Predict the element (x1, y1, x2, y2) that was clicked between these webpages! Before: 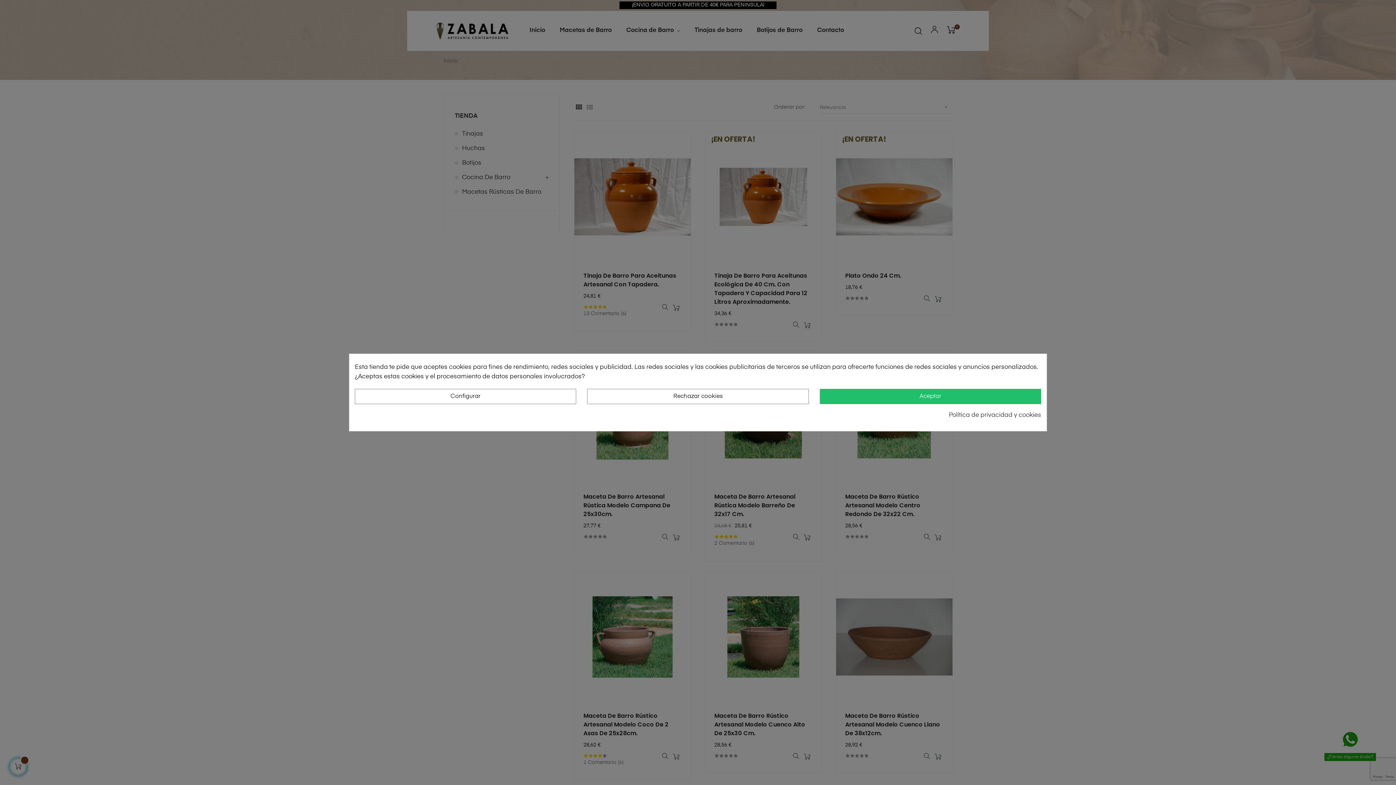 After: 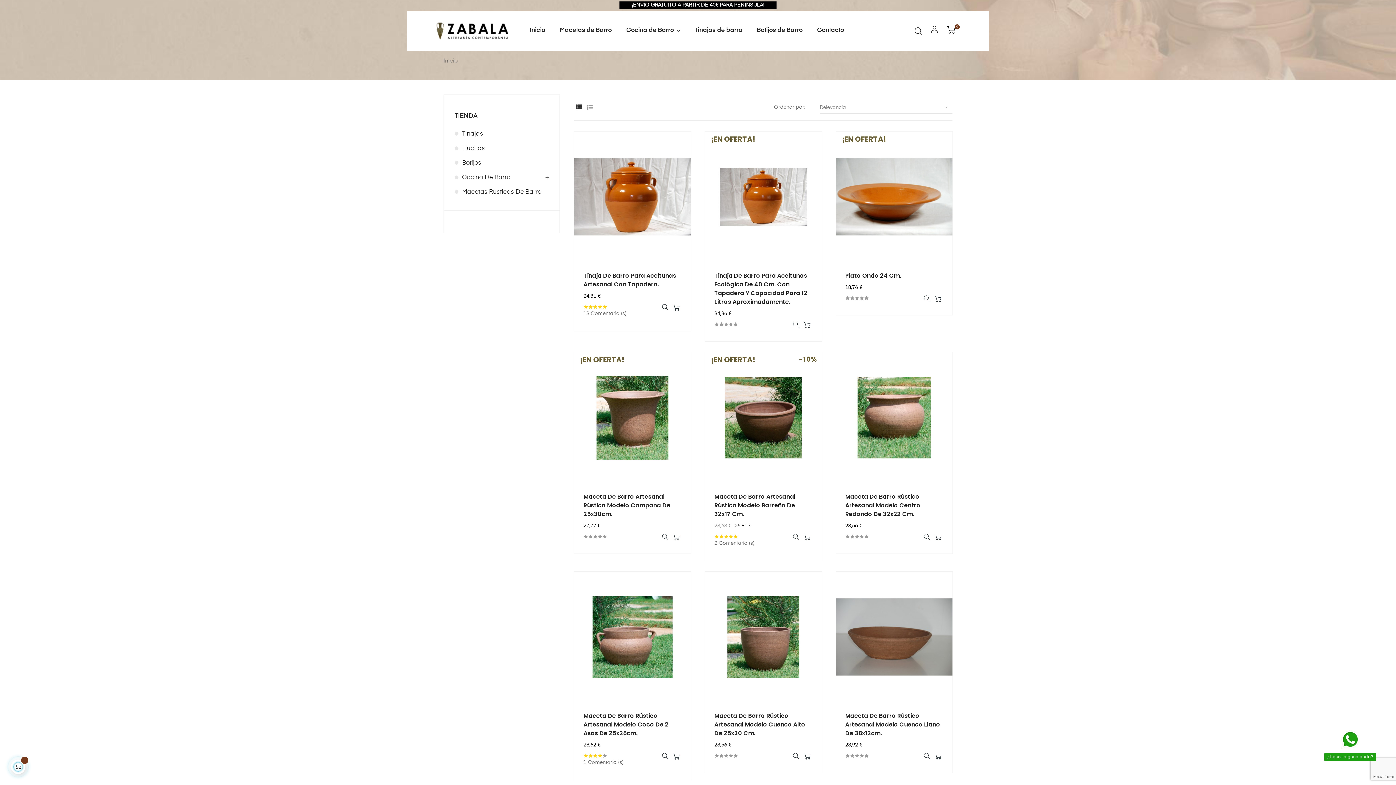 Action: bbox: (587, 389, 808, 404) label: Rechazar cookies